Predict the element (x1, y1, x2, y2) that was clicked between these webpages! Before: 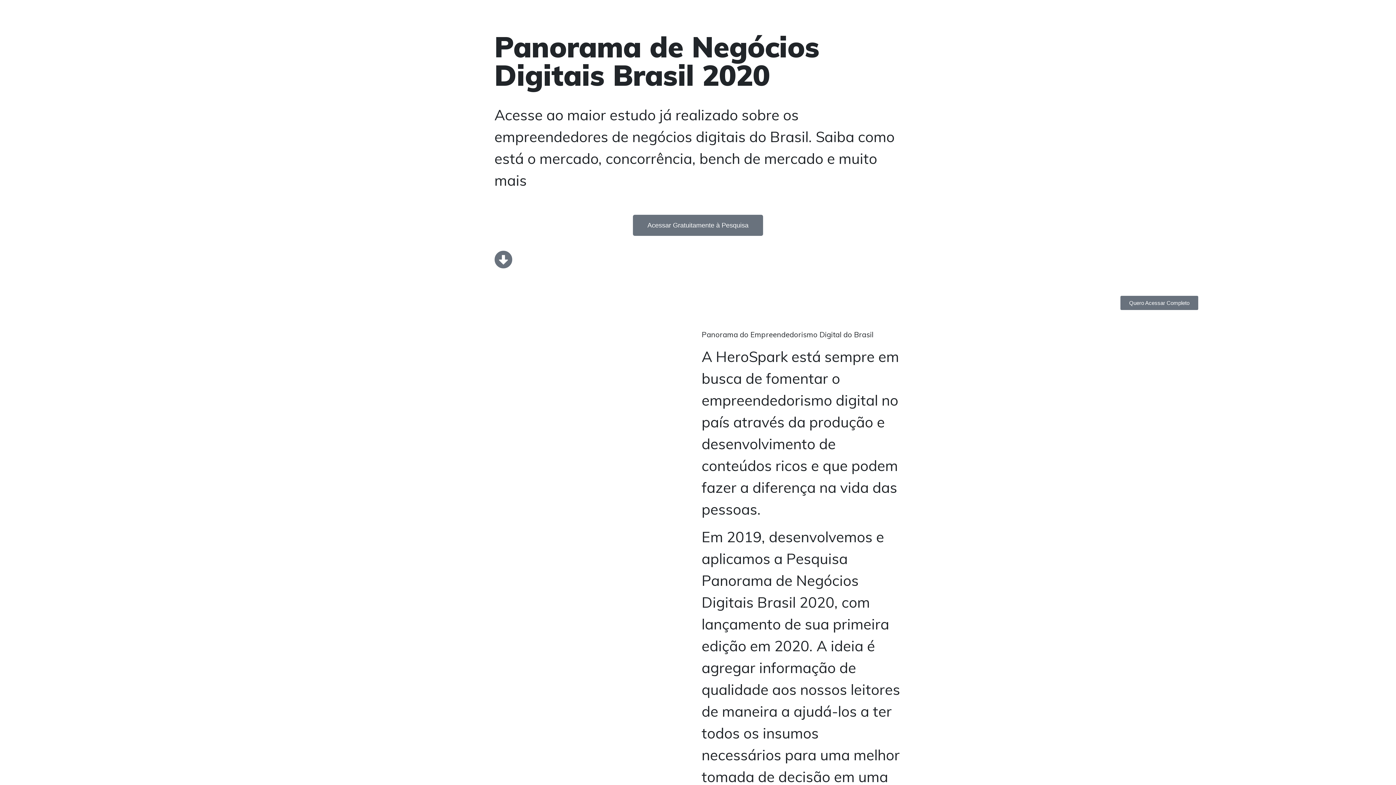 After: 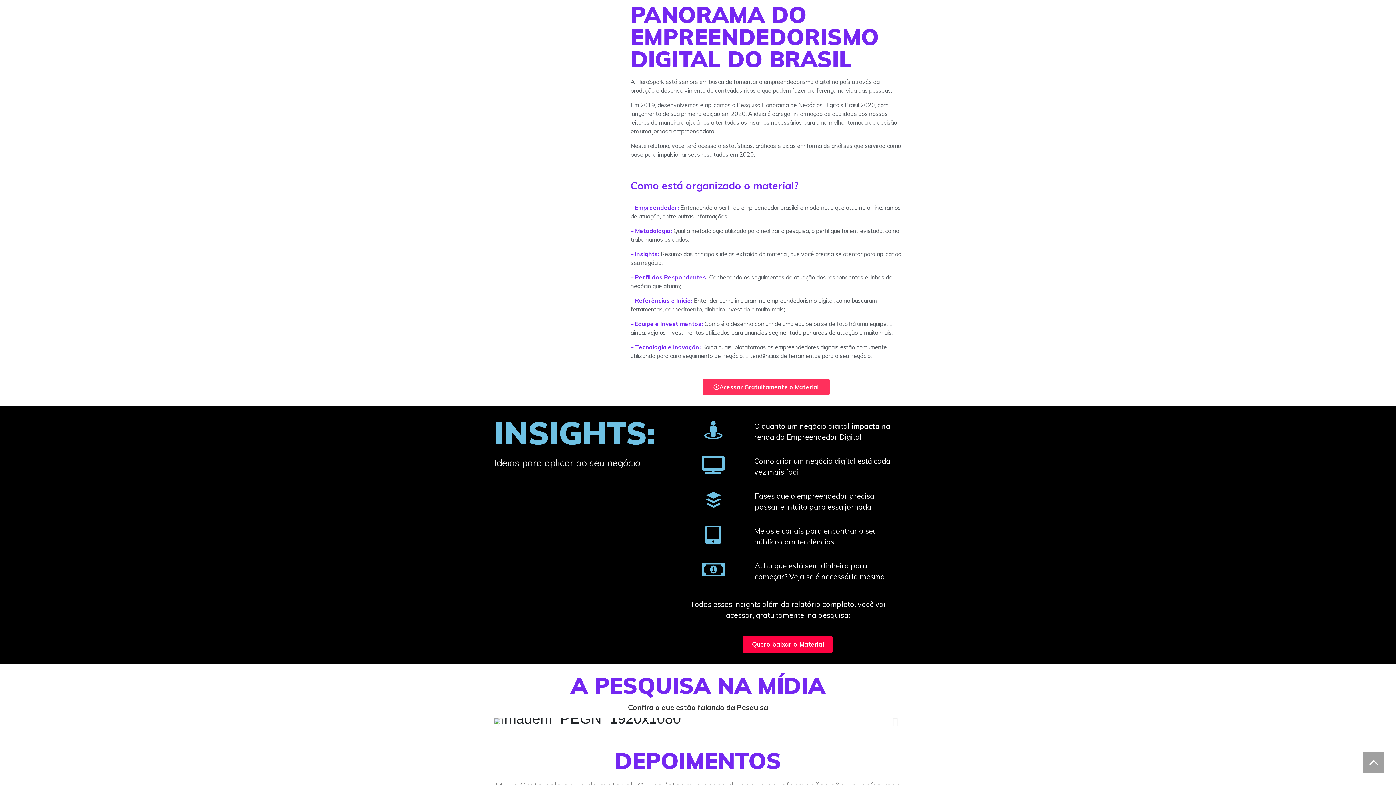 Action: bbox: (3, 290, 42, 309) label: Sobre